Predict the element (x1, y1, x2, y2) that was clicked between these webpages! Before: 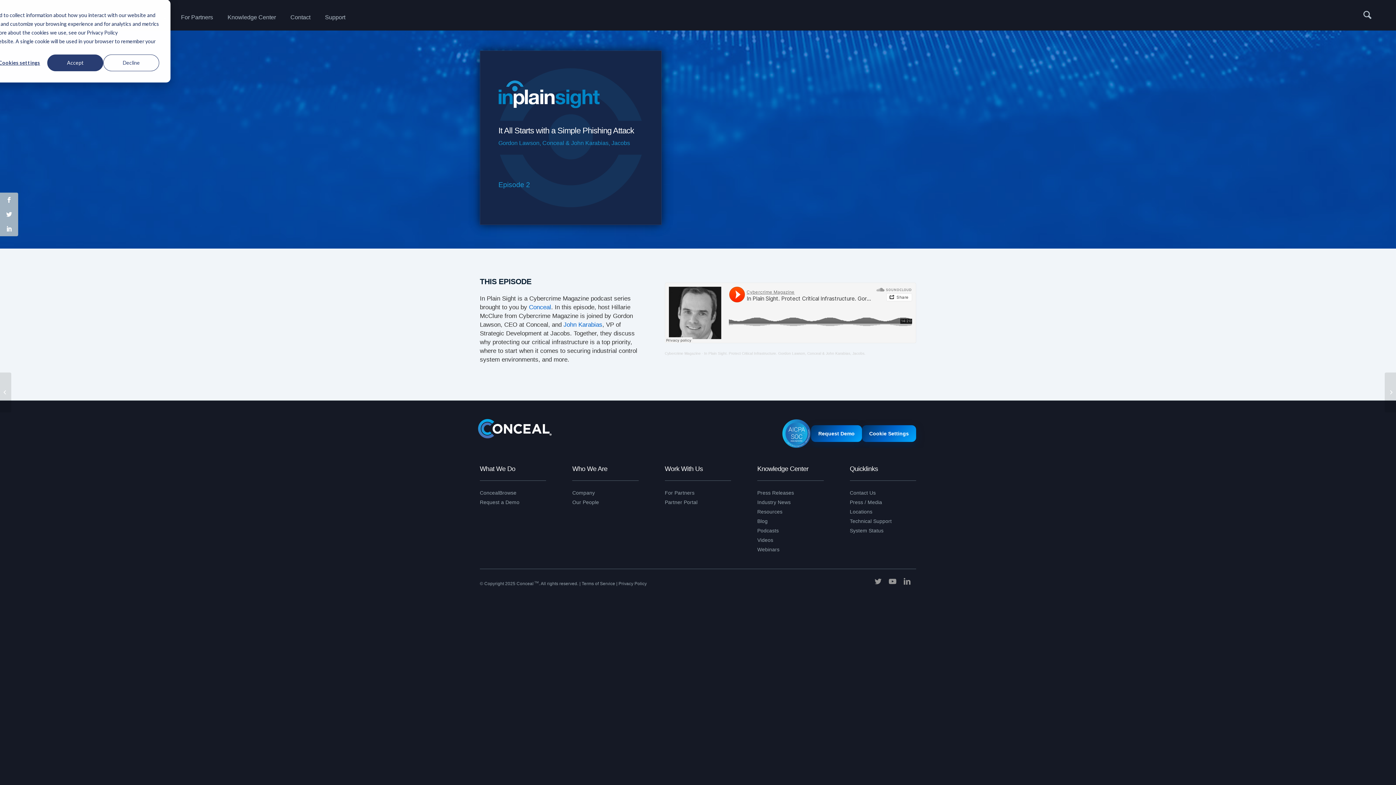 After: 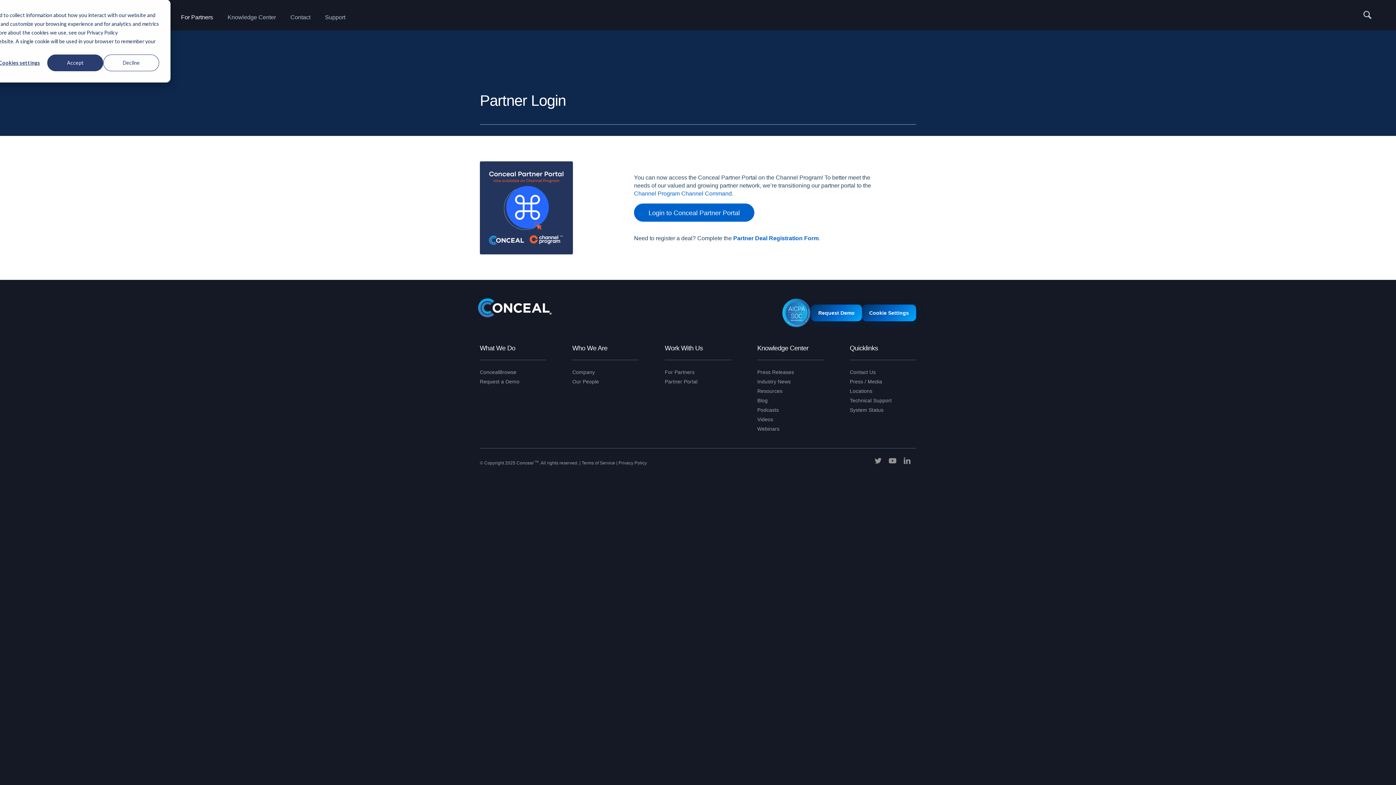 Action: label: Partner Portal bbox: (665, 497, 731, 507)